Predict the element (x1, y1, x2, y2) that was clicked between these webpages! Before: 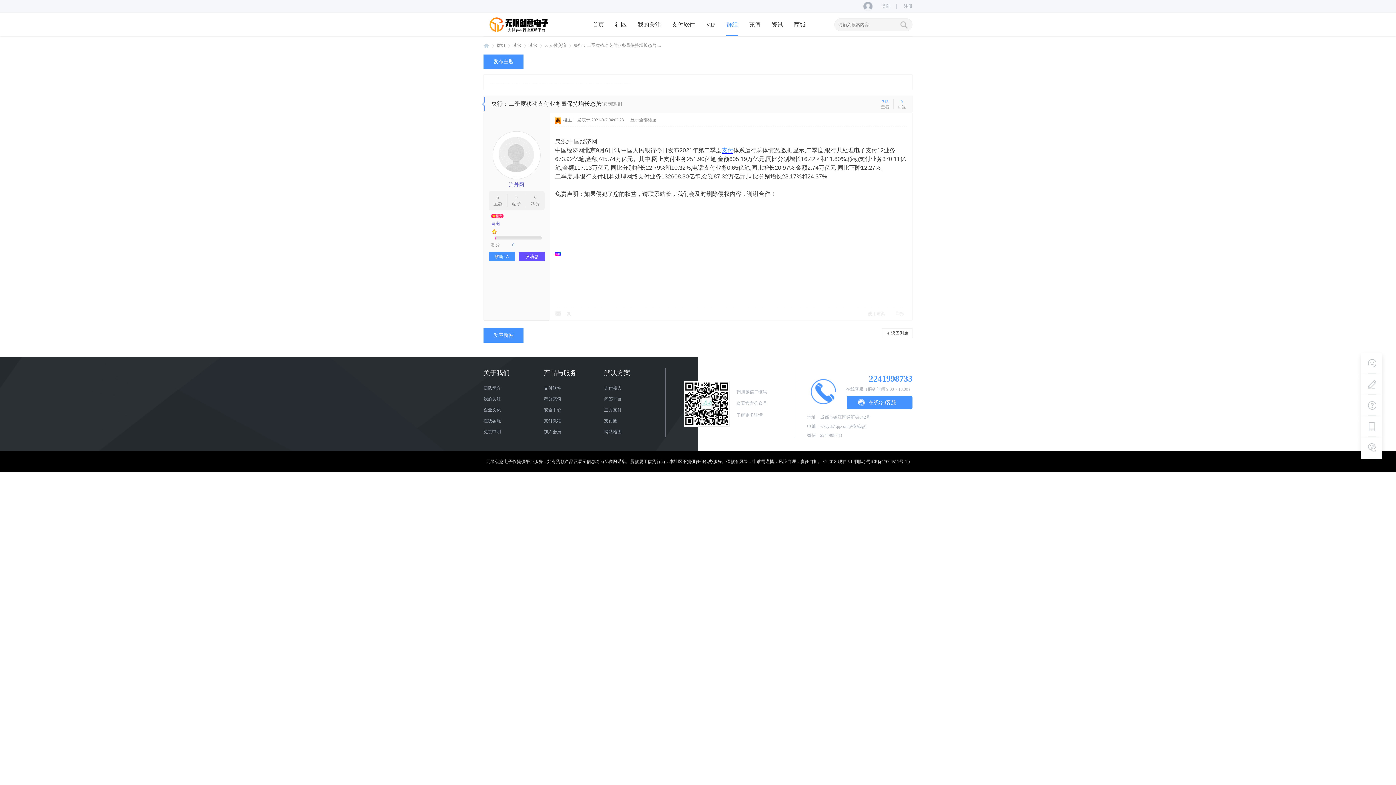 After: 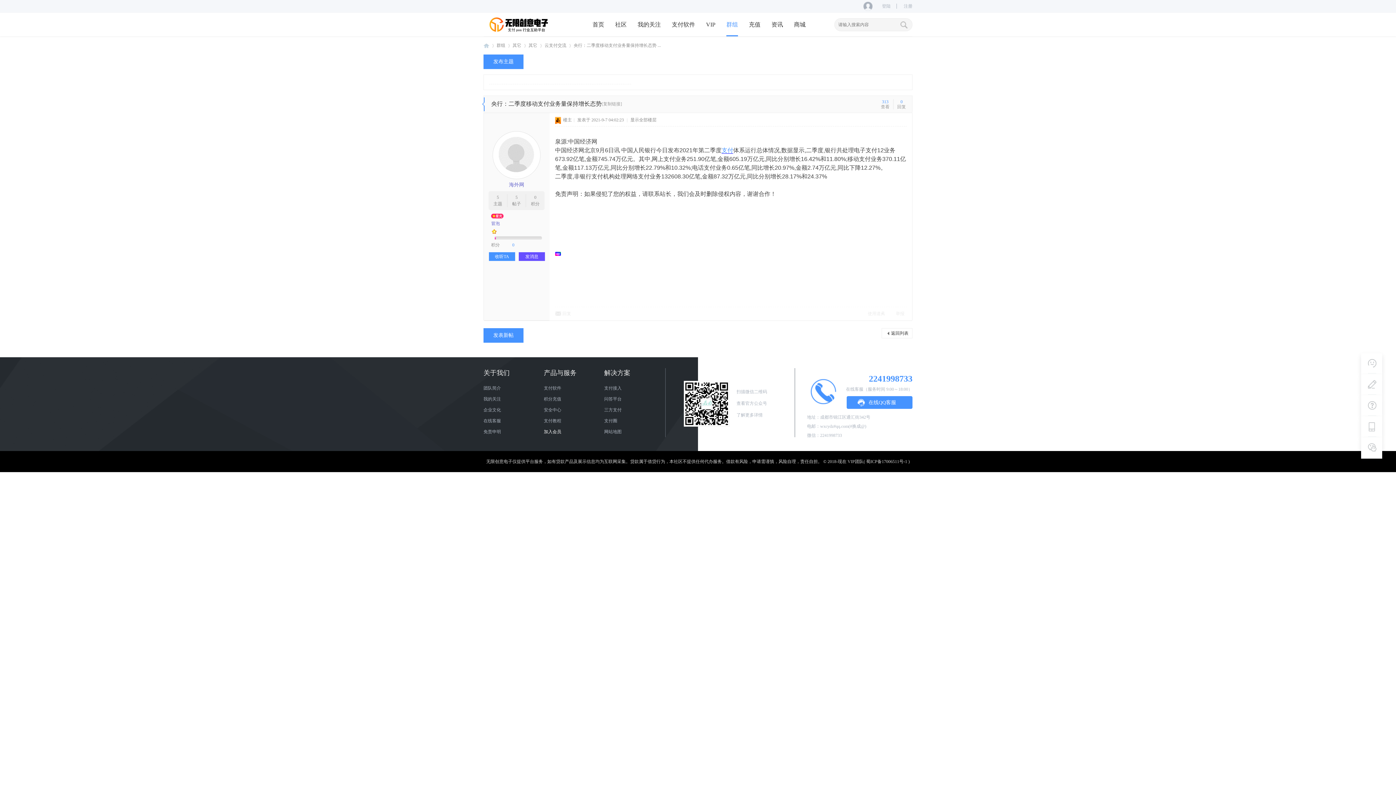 Action: bbox: (544, 384, 569, 395) label: 加入会员